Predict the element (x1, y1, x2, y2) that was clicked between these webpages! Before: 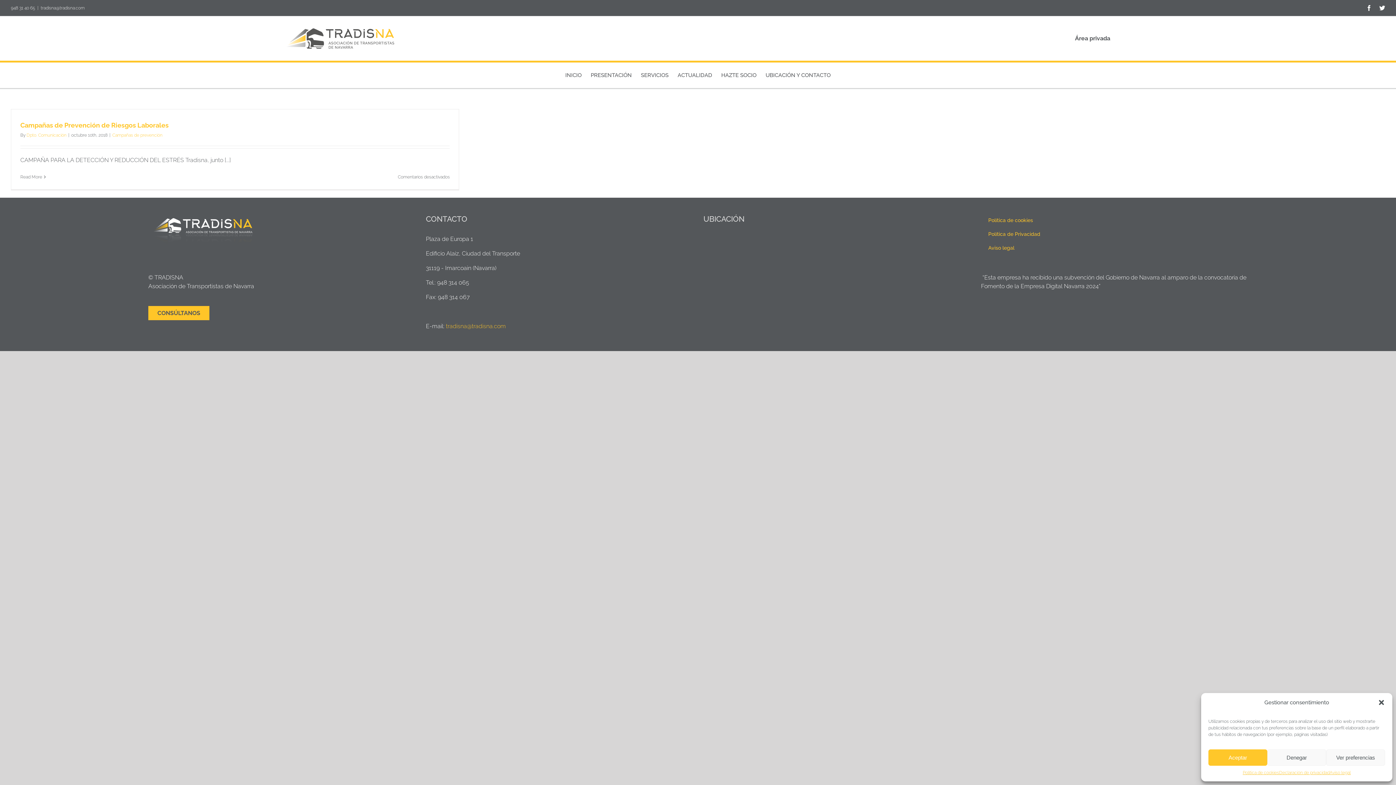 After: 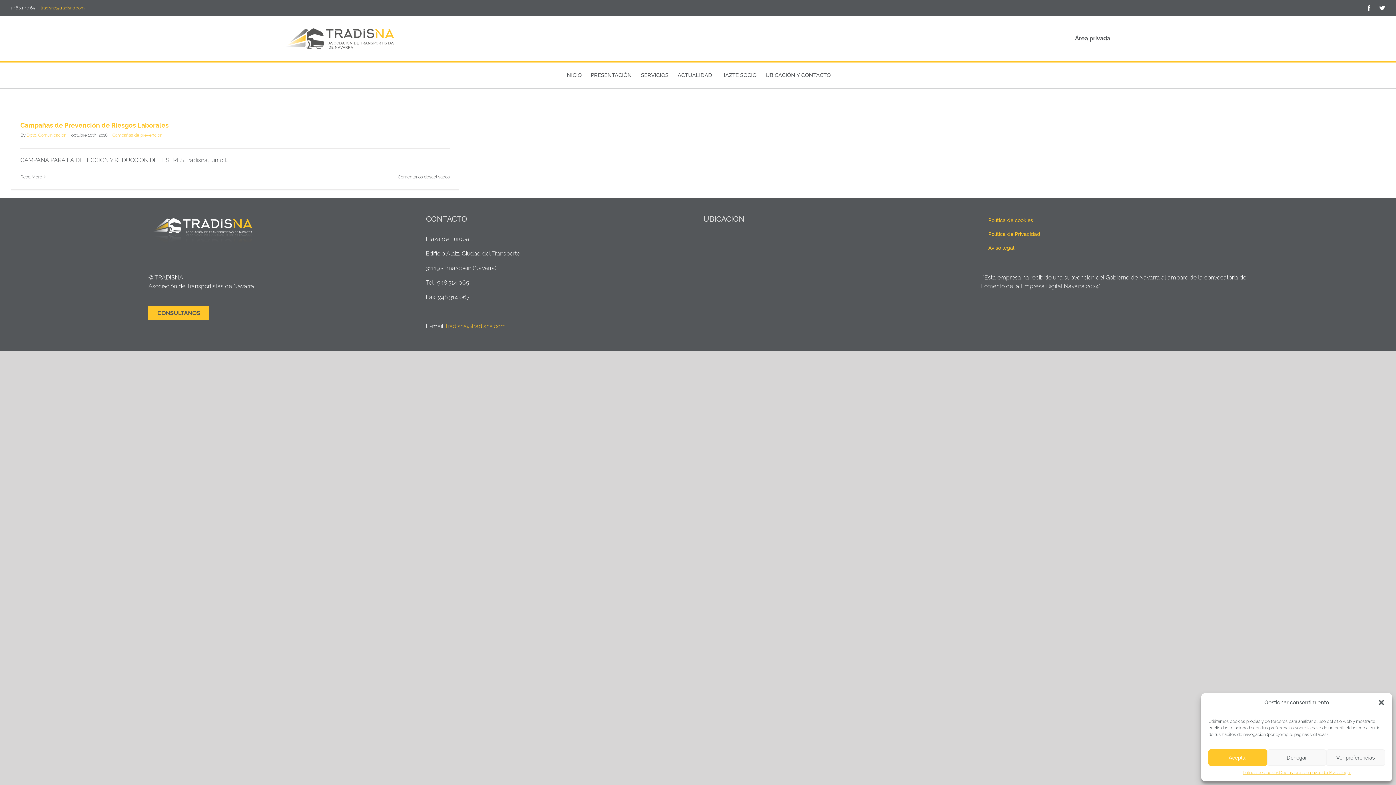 Action: bbox: (40, 5, 84, 10) label: tradisna@tradisna.com